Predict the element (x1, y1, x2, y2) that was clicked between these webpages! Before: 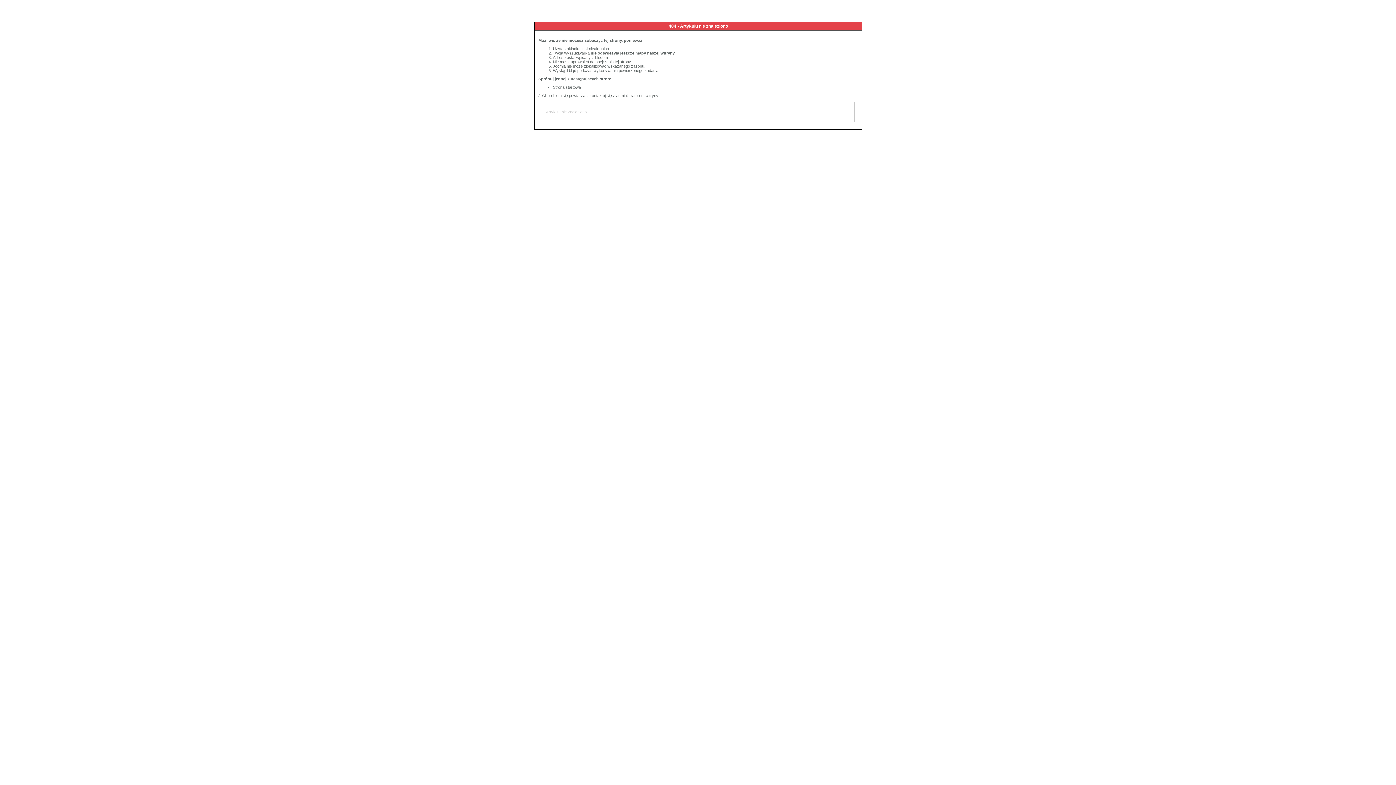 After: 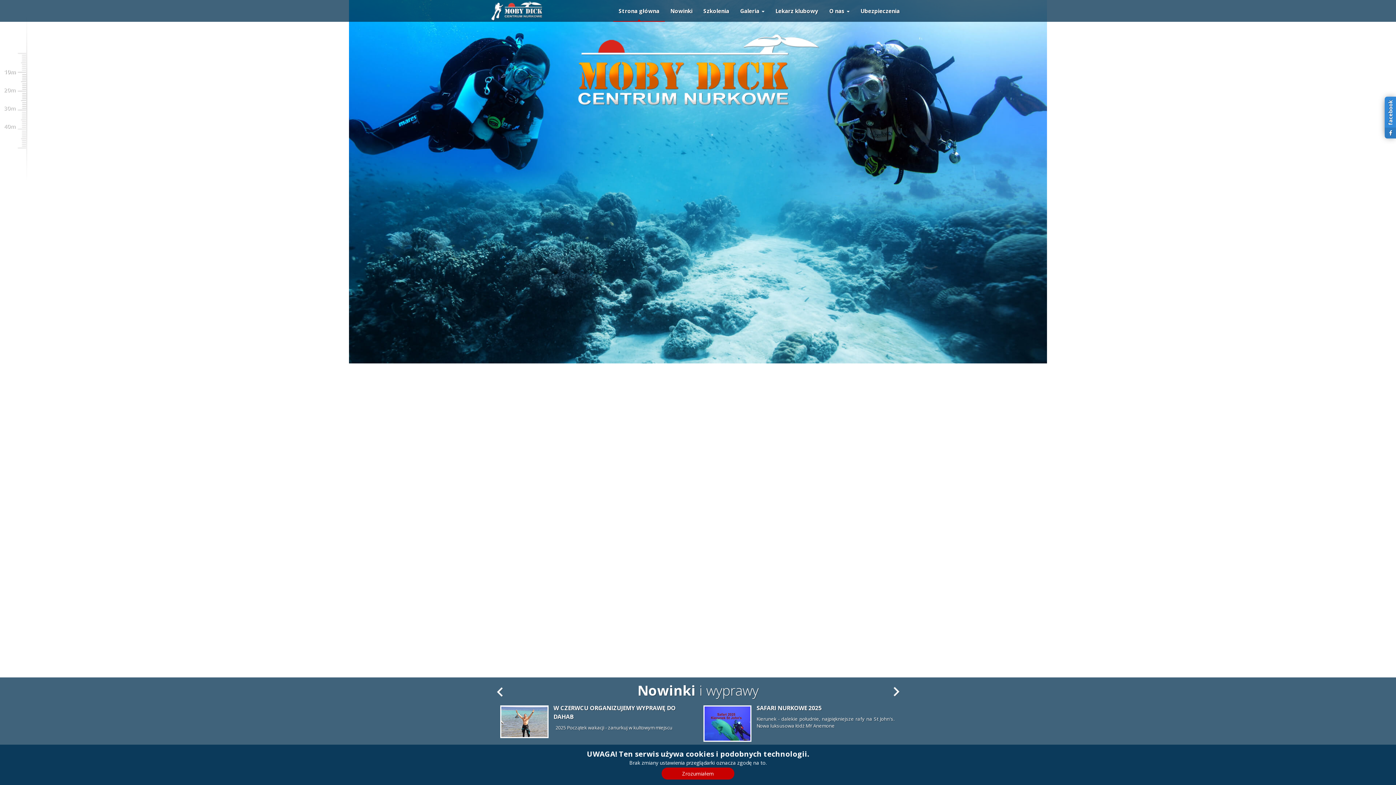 Action: bbox: (553, 85, 581, 89) label: Strona startowa